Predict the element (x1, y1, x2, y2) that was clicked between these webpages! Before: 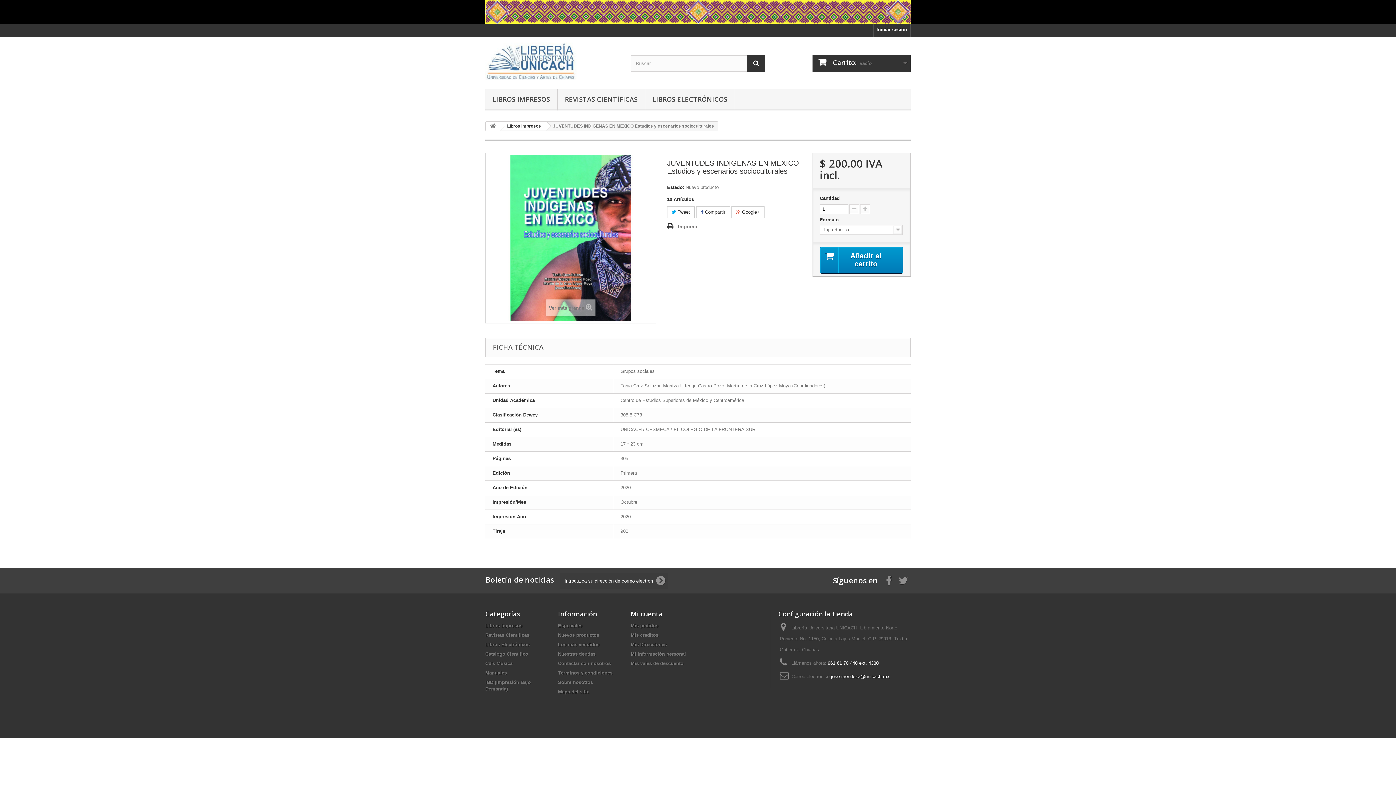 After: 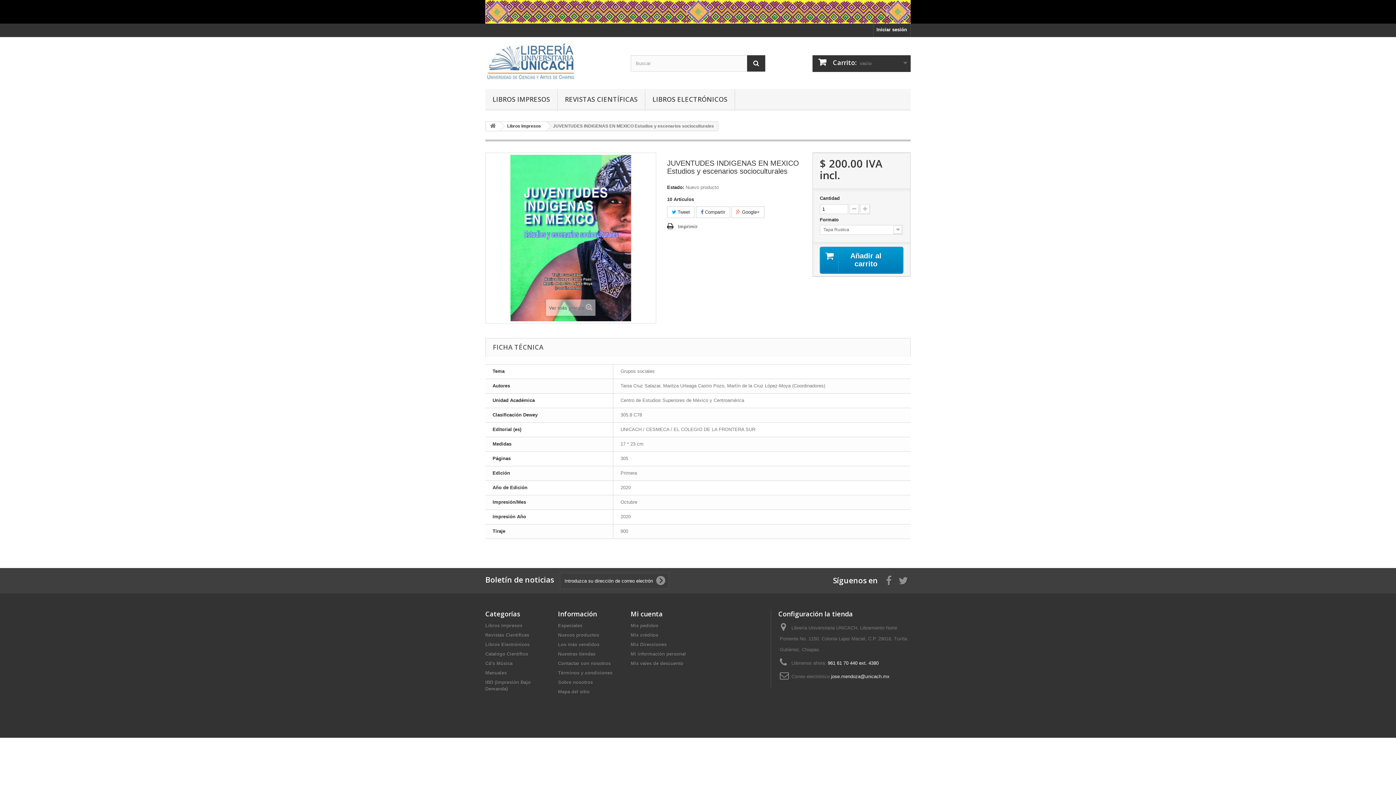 Action: bbox: (831, 674, 889, 679) label: jose.mendoza@unicach.mx